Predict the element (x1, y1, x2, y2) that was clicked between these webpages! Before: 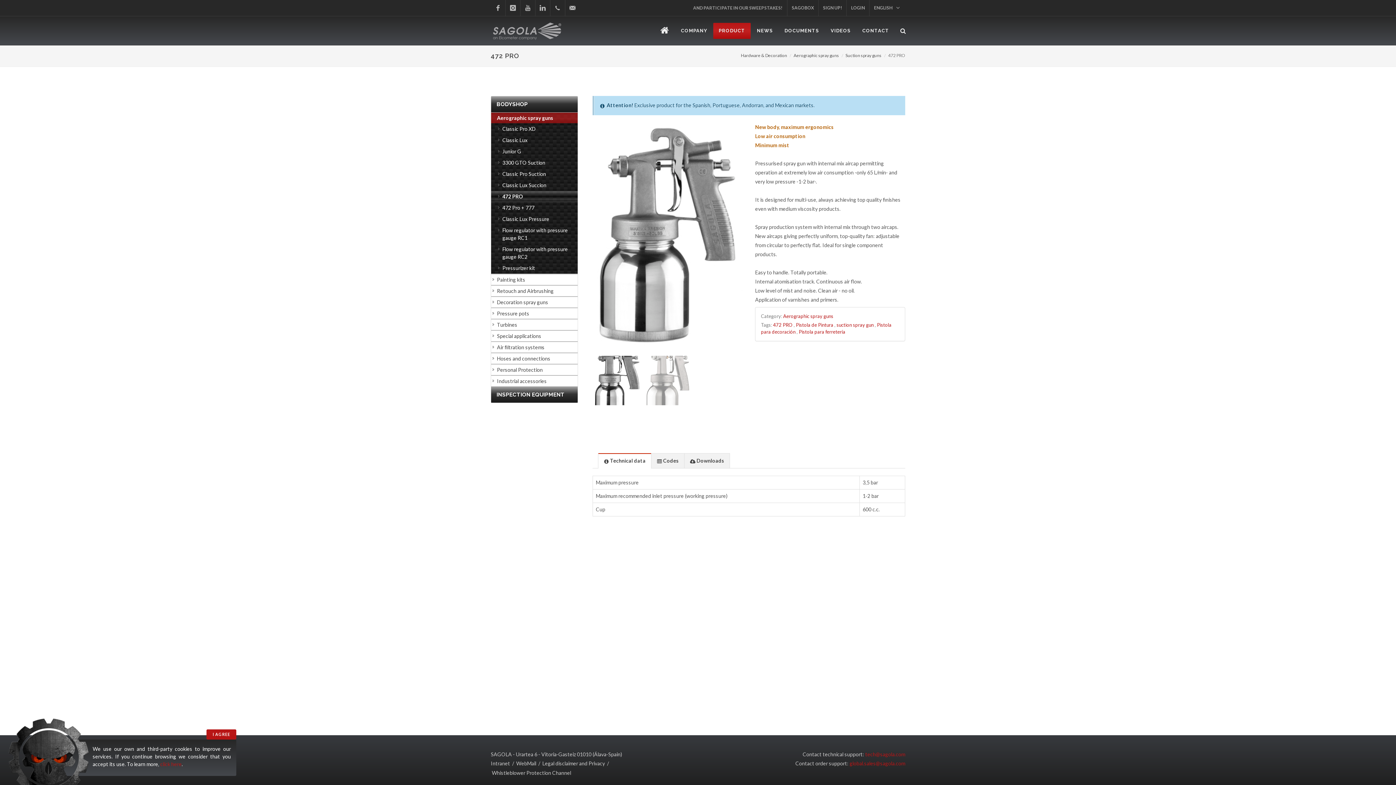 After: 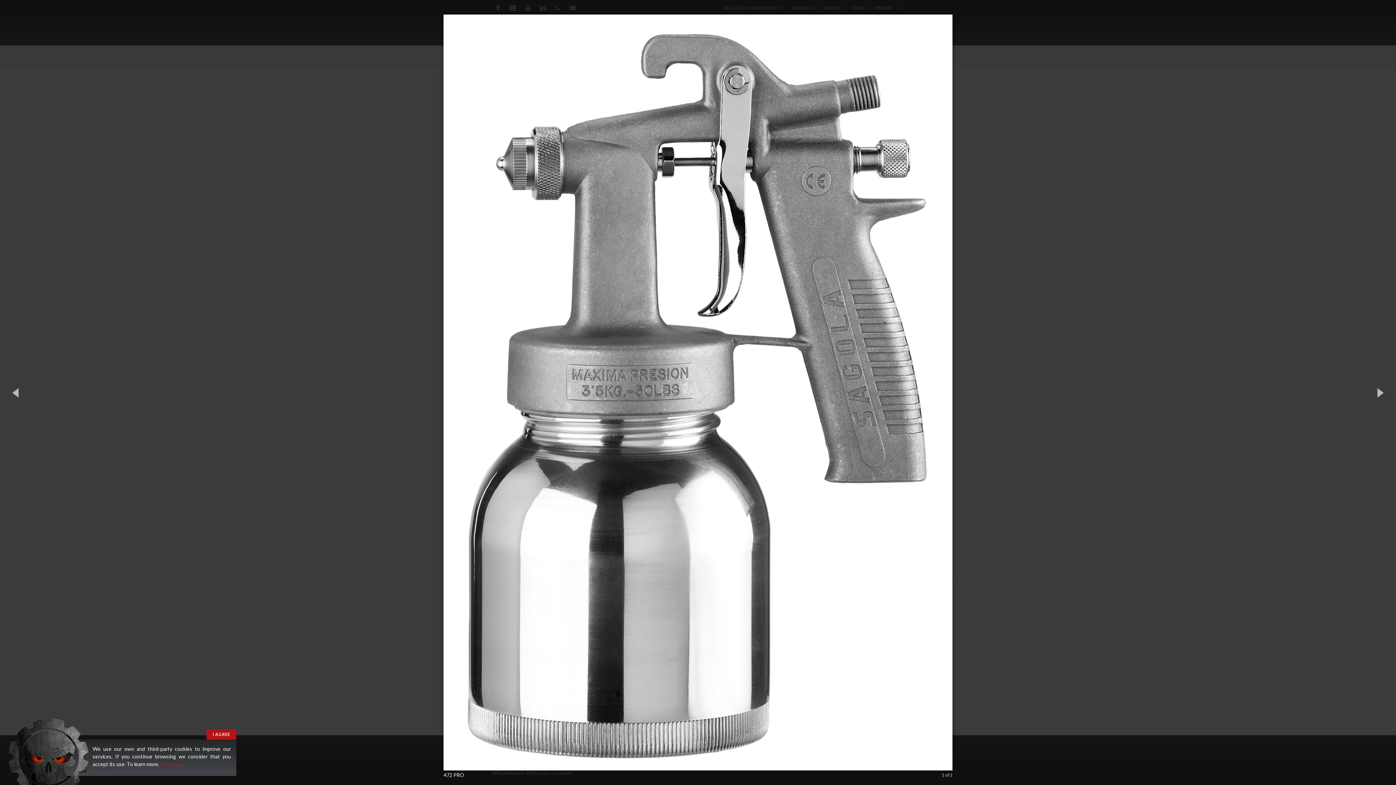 Action: bbox: (592, 122, 742, 345)